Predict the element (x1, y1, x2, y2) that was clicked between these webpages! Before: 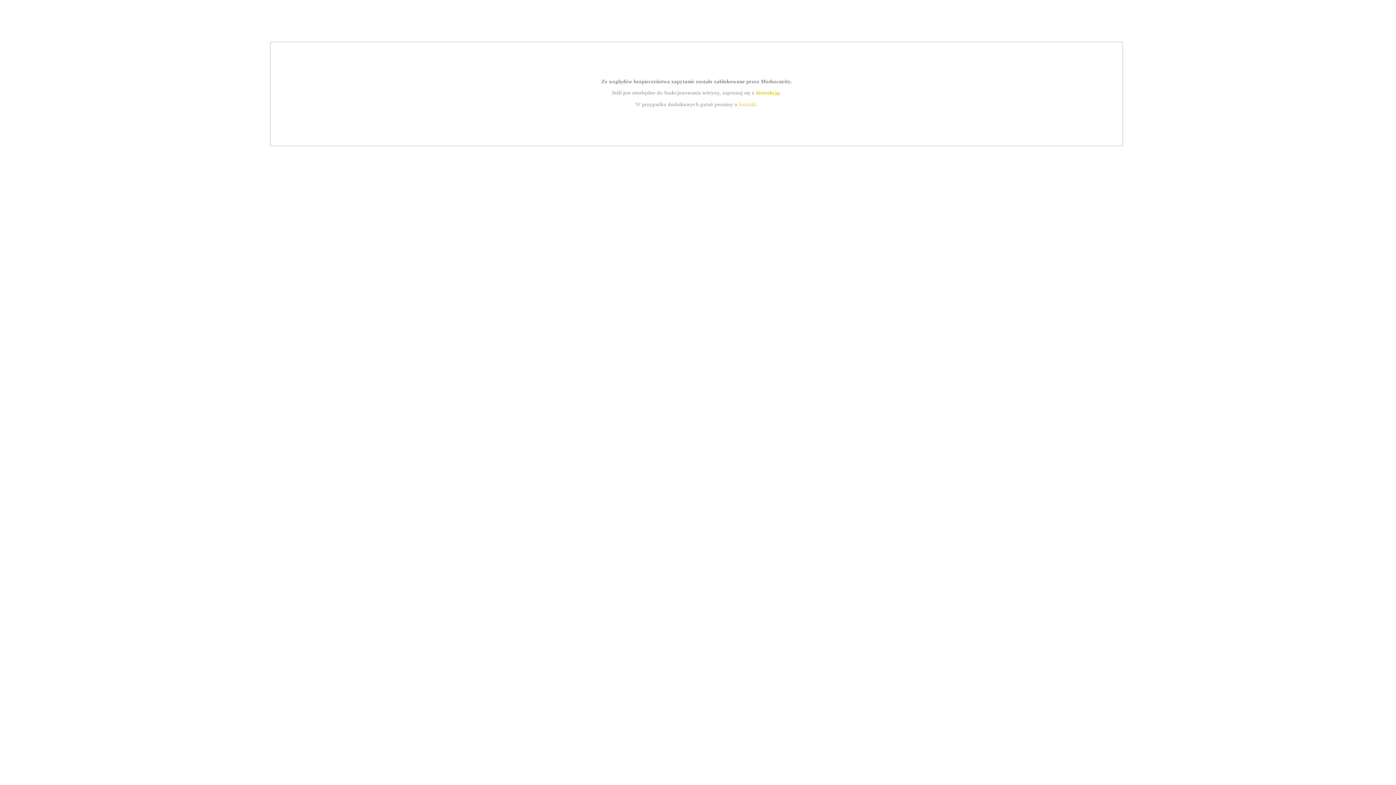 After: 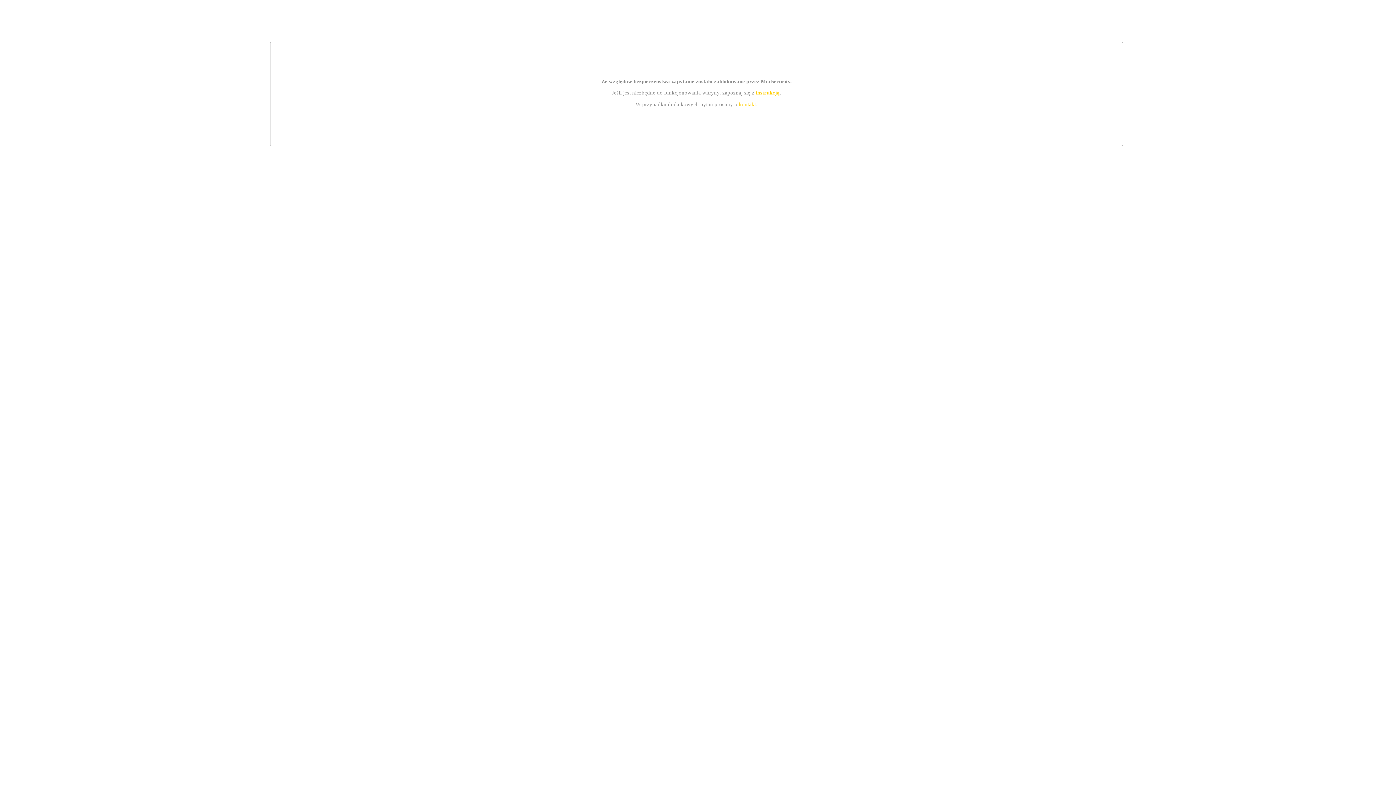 Action: bbox: (755, 89, 779, 95) label: instrukcją